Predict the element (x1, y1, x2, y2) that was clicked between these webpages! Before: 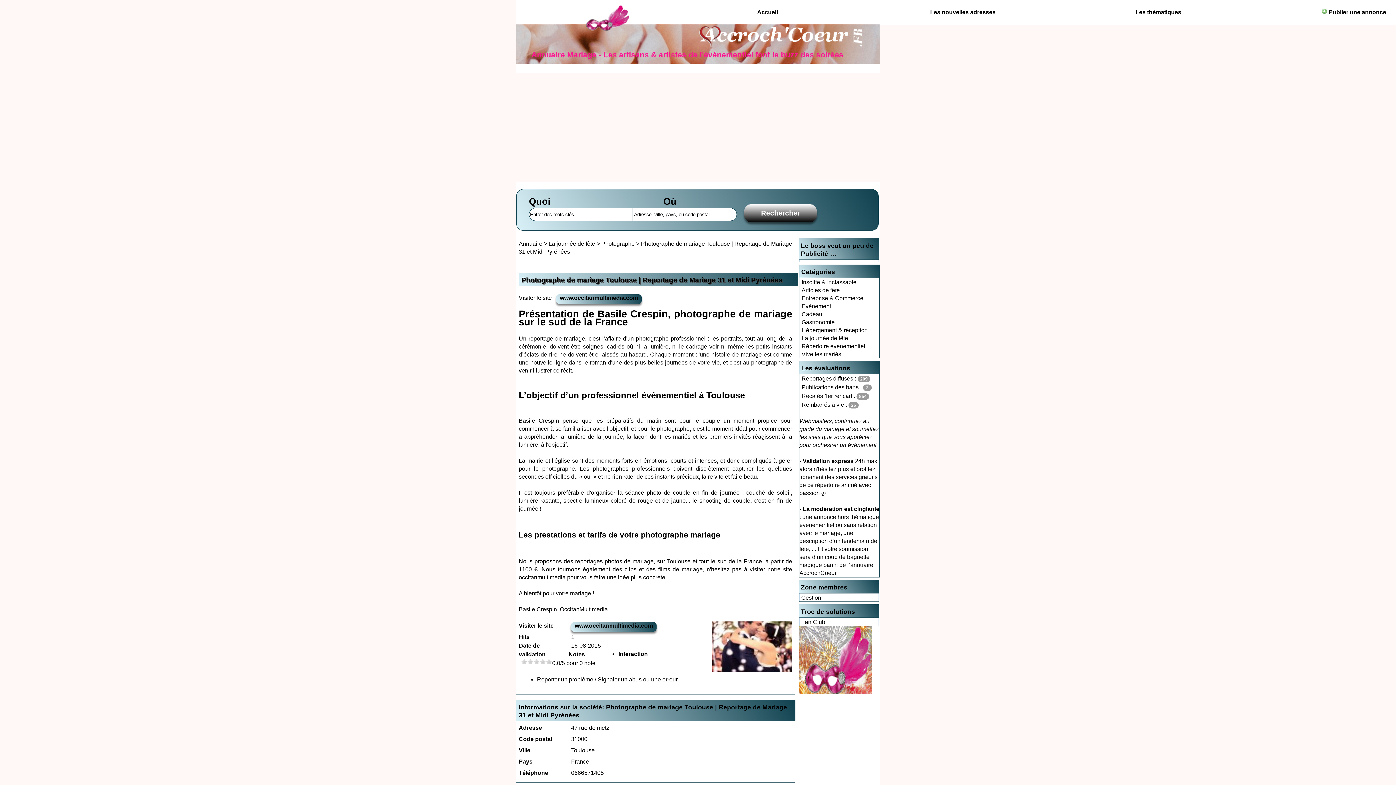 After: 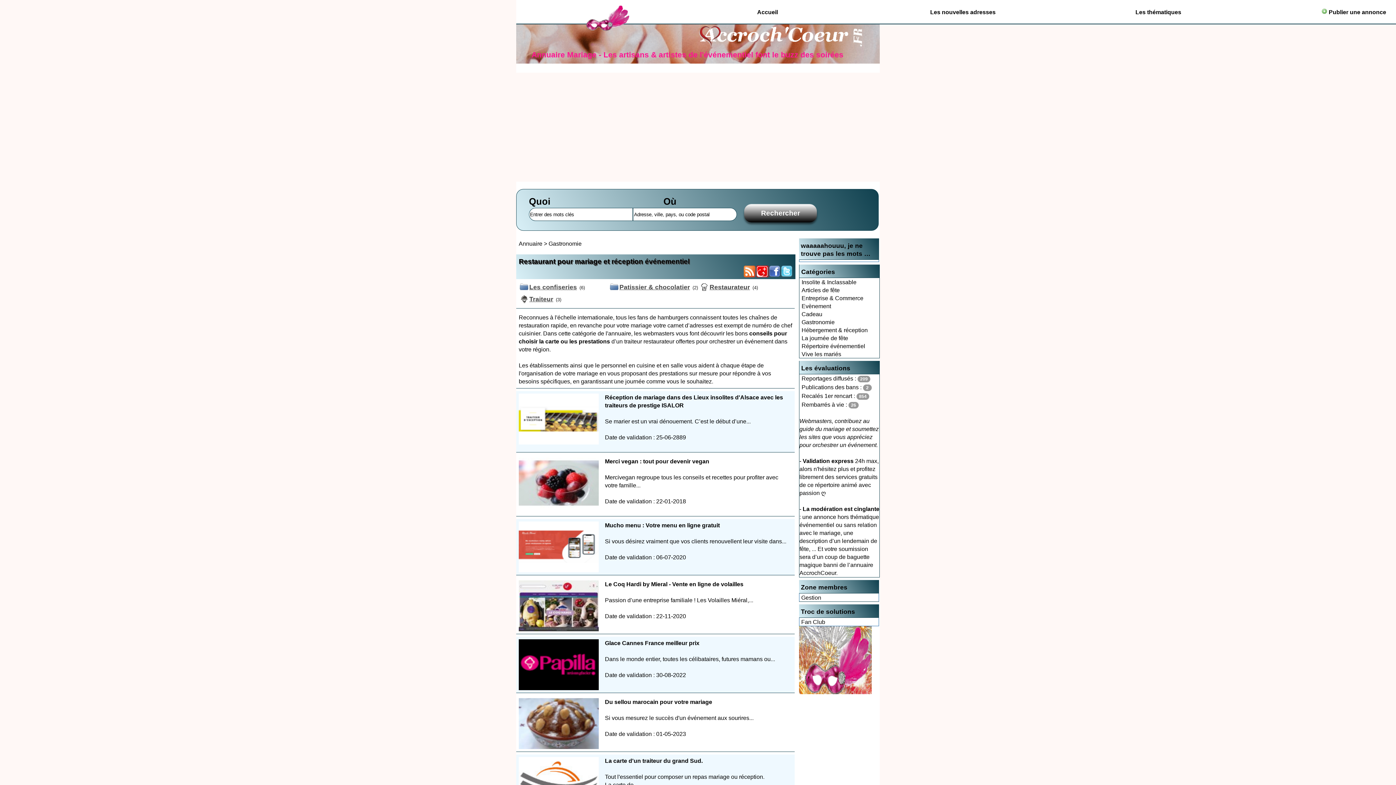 Action: bbox: (800, 318, 879, 326) label: Gastronomie